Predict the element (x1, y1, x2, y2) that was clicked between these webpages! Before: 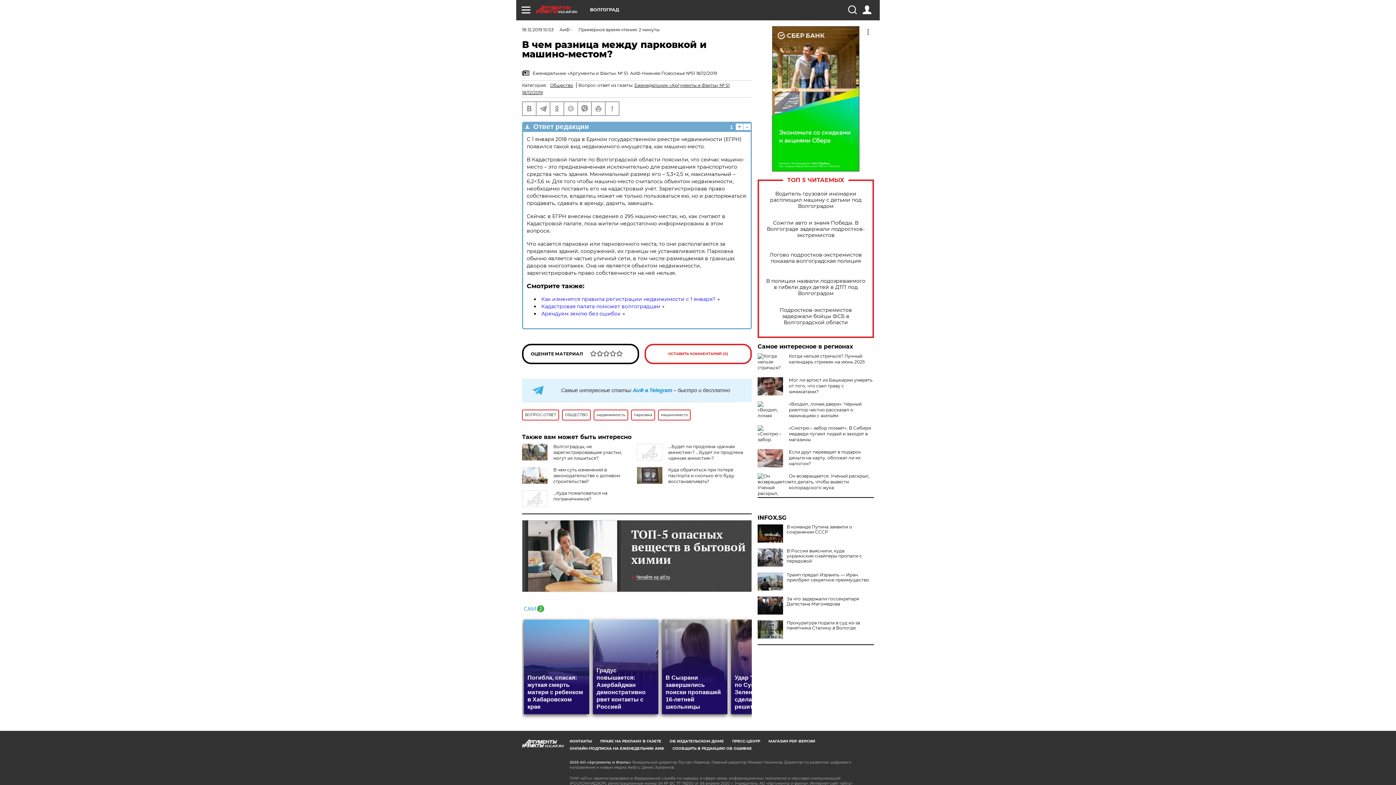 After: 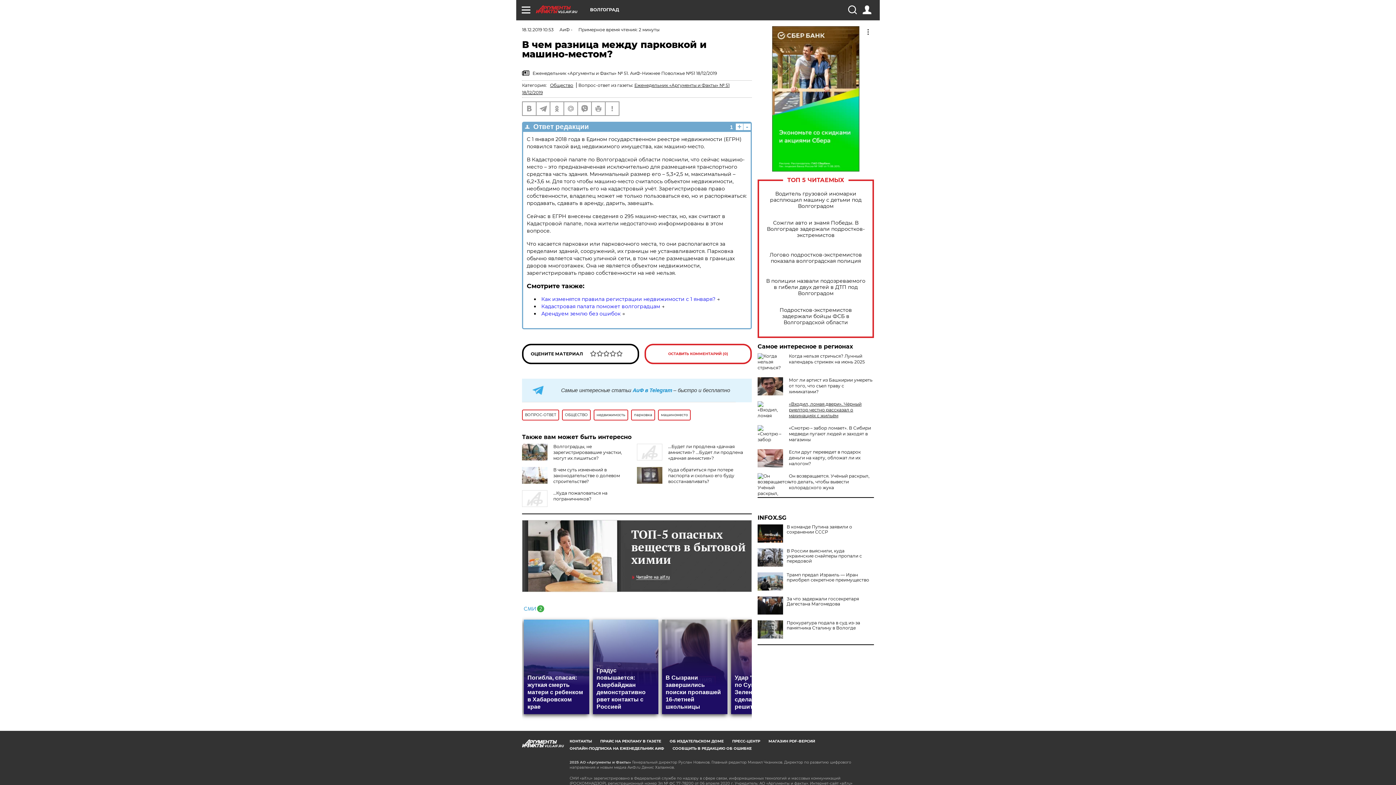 Action: label: «Входил, ломая двери». Чёрный риелтор честно рассказал о махинациях с жильём bbox: (789, 401, 861, 418)